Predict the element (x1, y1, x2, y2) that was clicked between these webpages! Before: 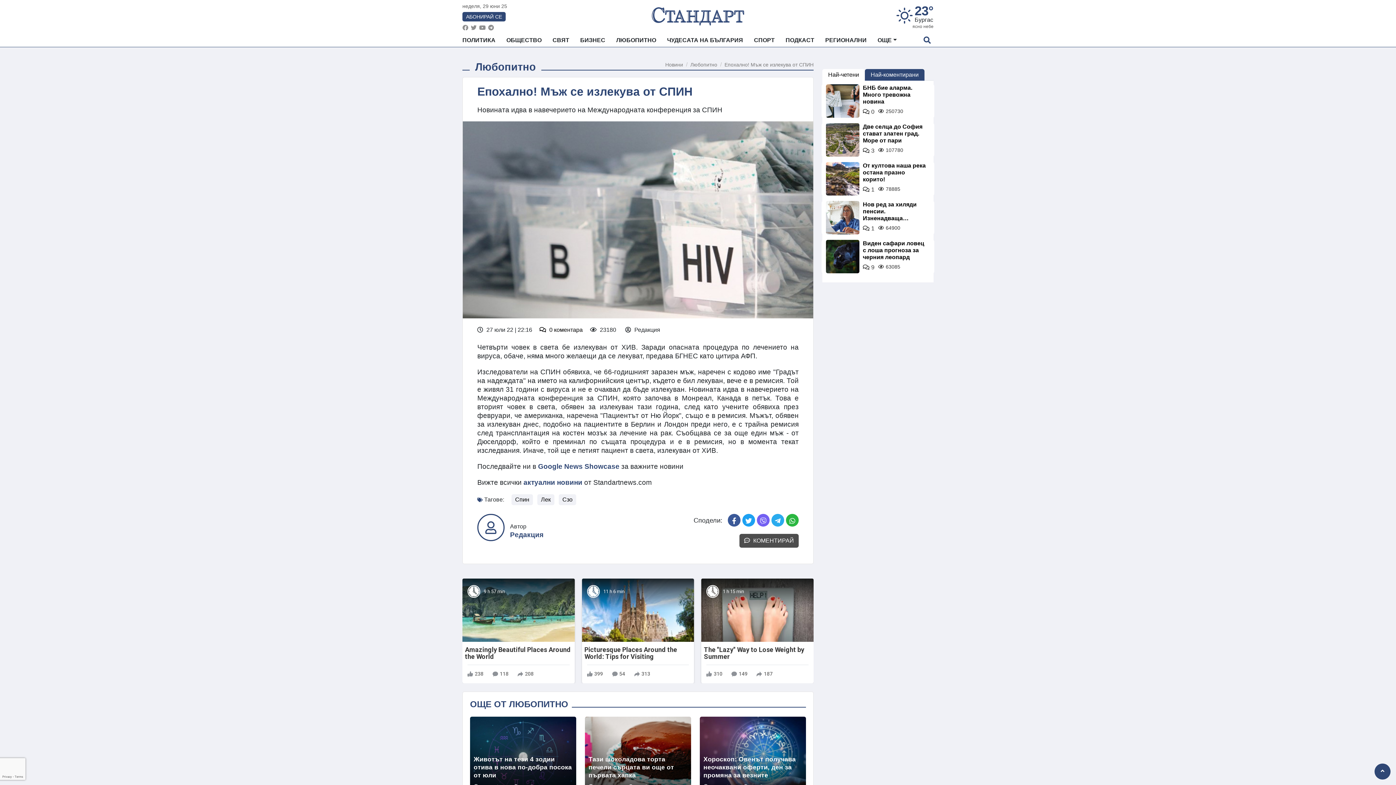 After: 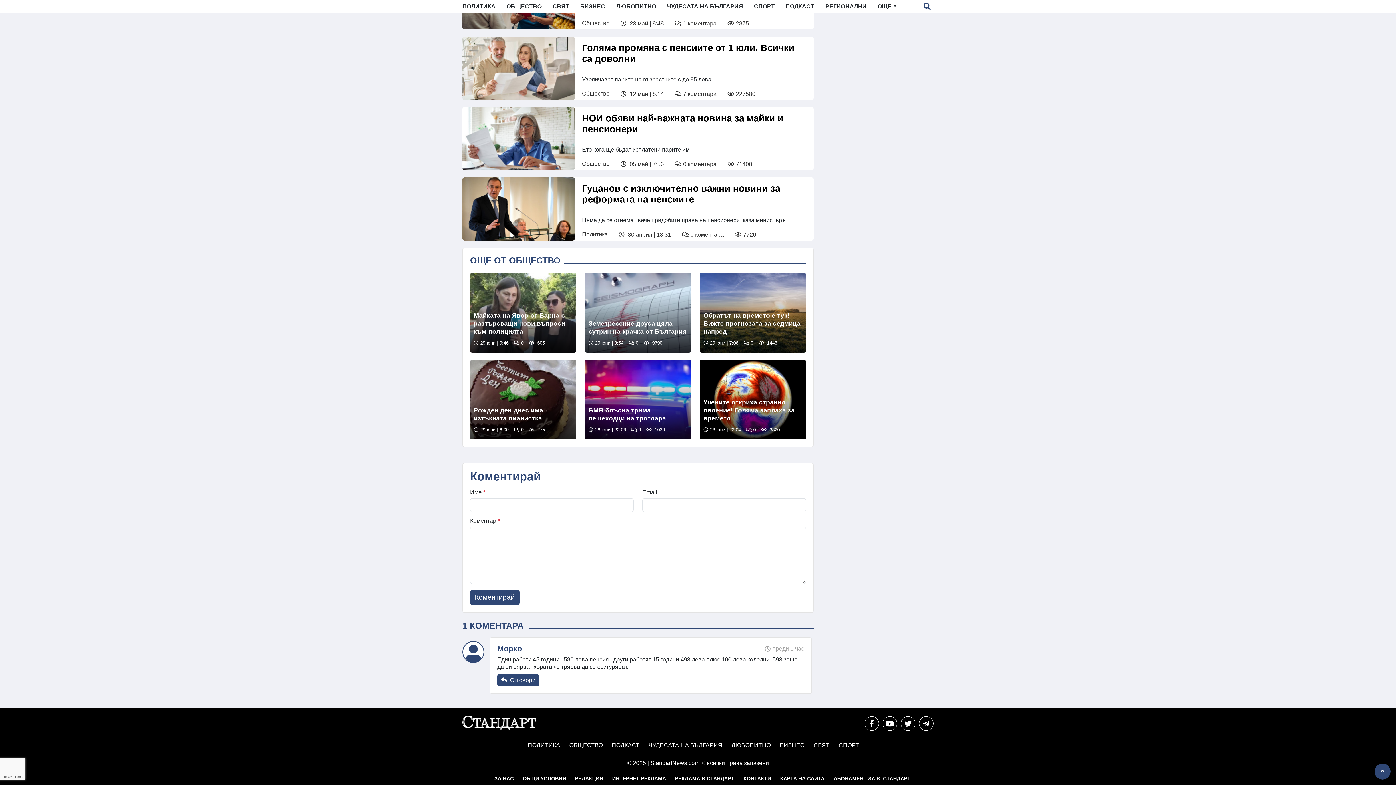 Action: label: 1 bbox: (863, 225, 874, 231)